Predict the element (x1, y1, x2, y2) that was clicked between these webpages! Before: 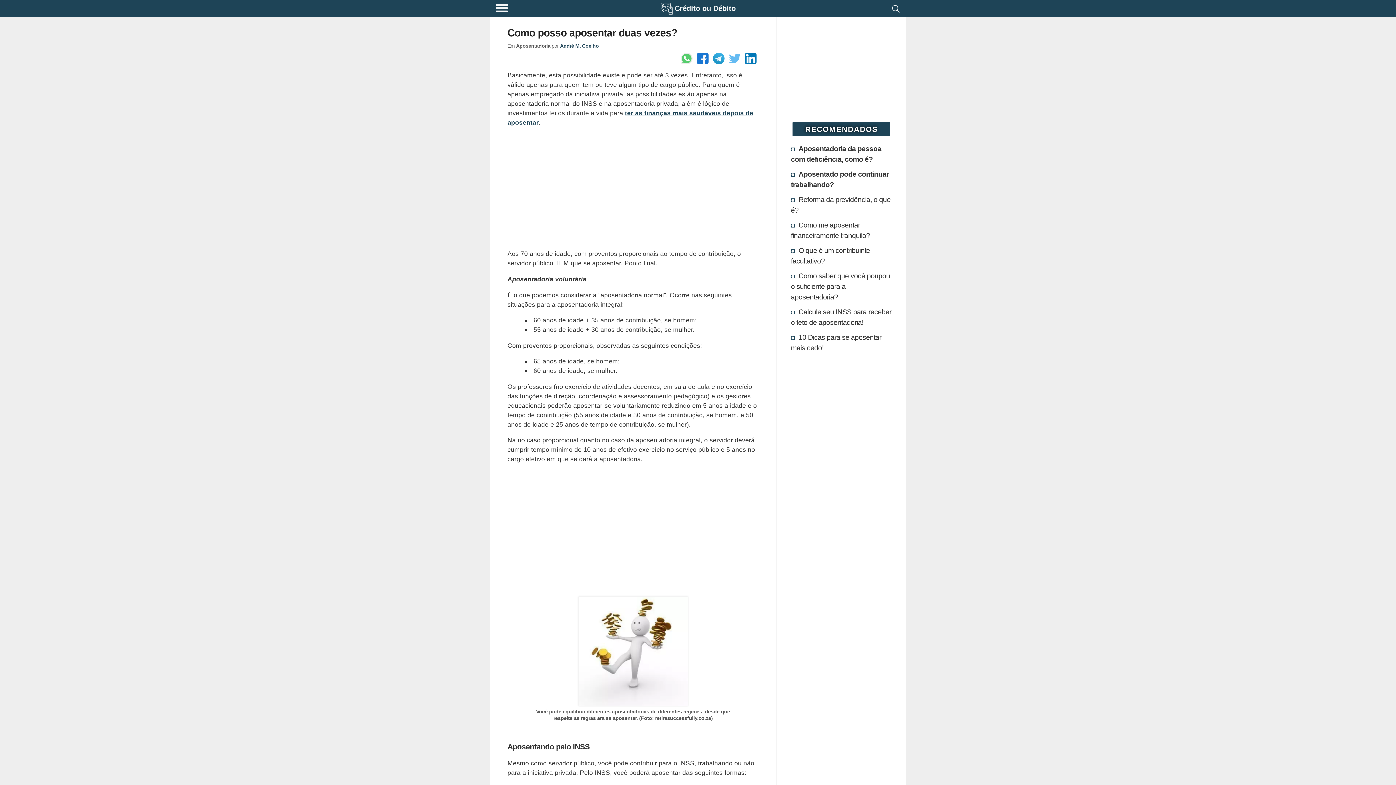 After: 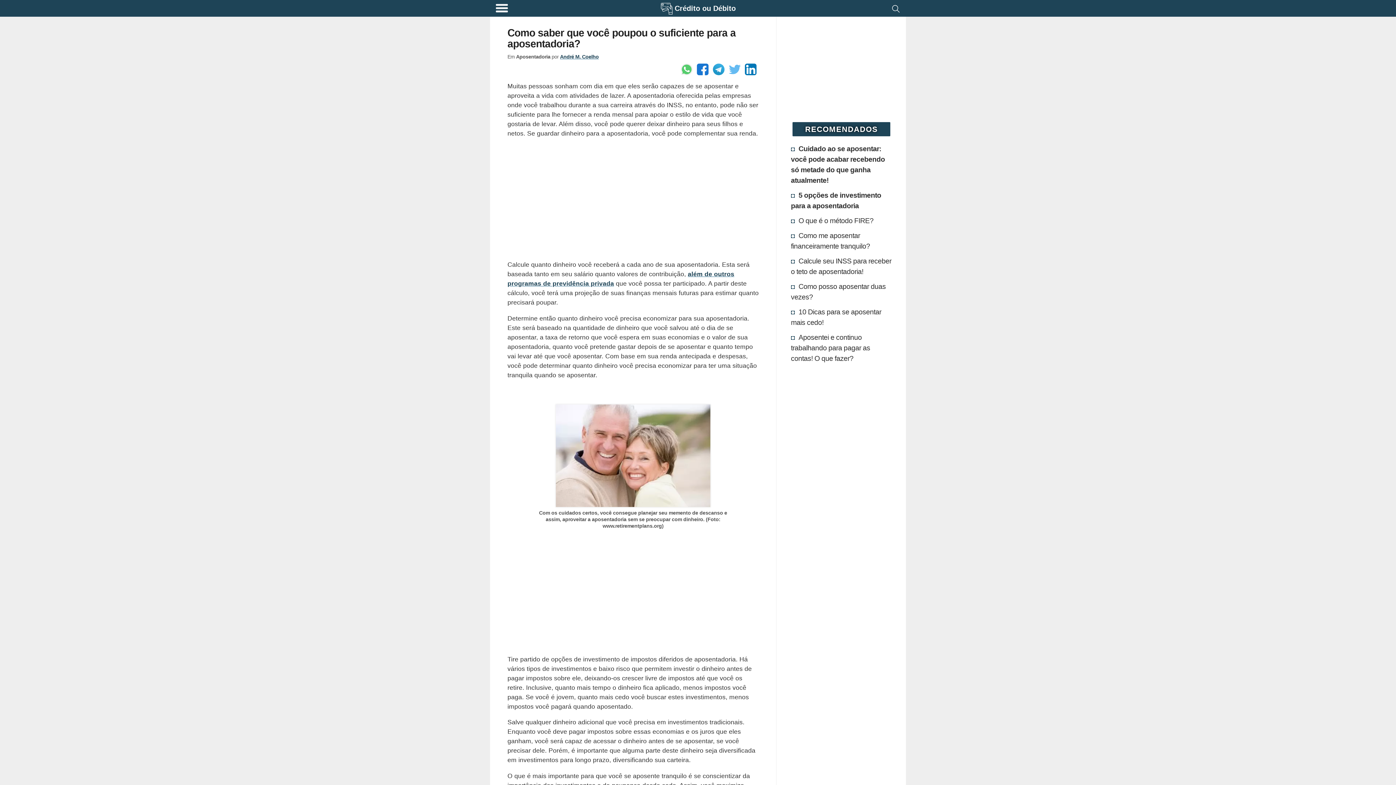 Action: bbox: (791, 270, 890, 302) label: Como saber que você poupou o suficiente para a aposentadoria?